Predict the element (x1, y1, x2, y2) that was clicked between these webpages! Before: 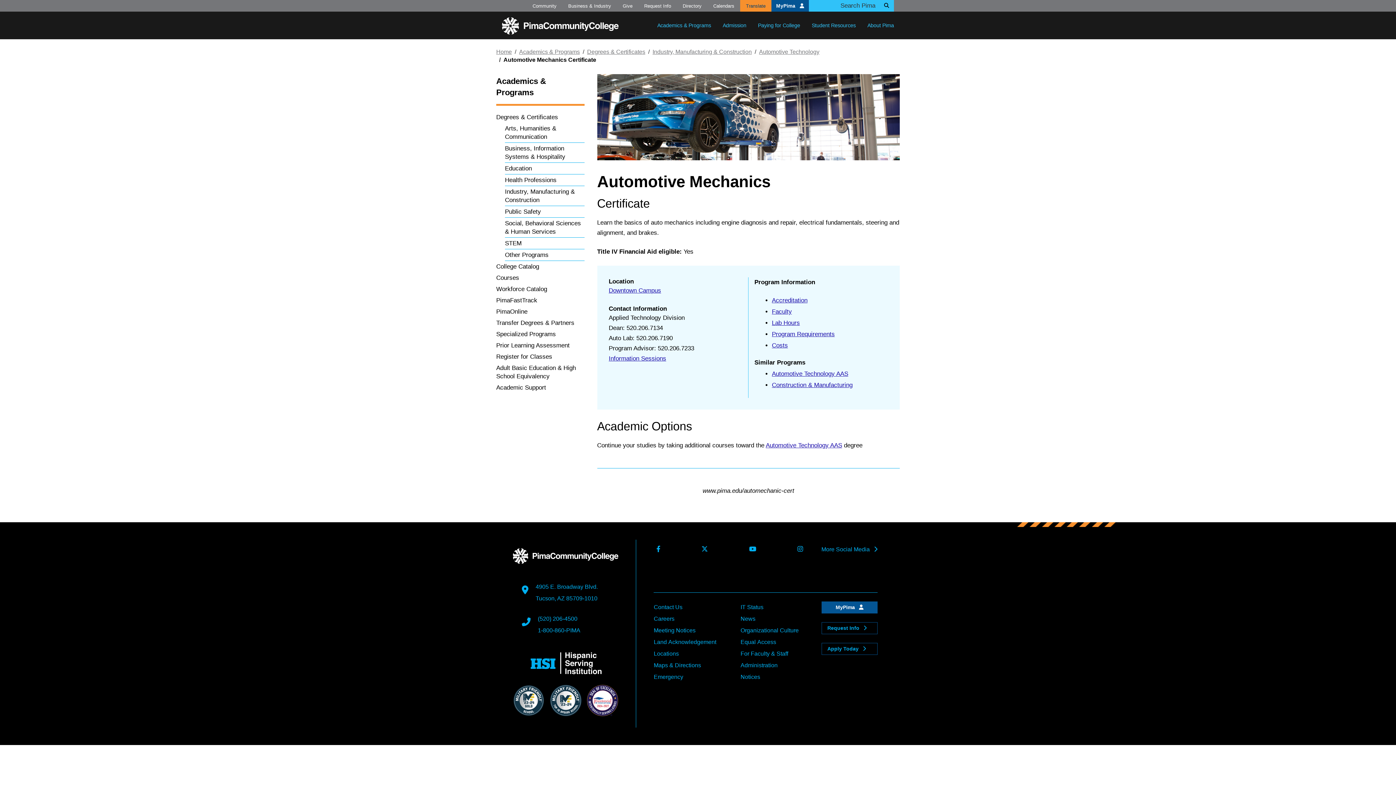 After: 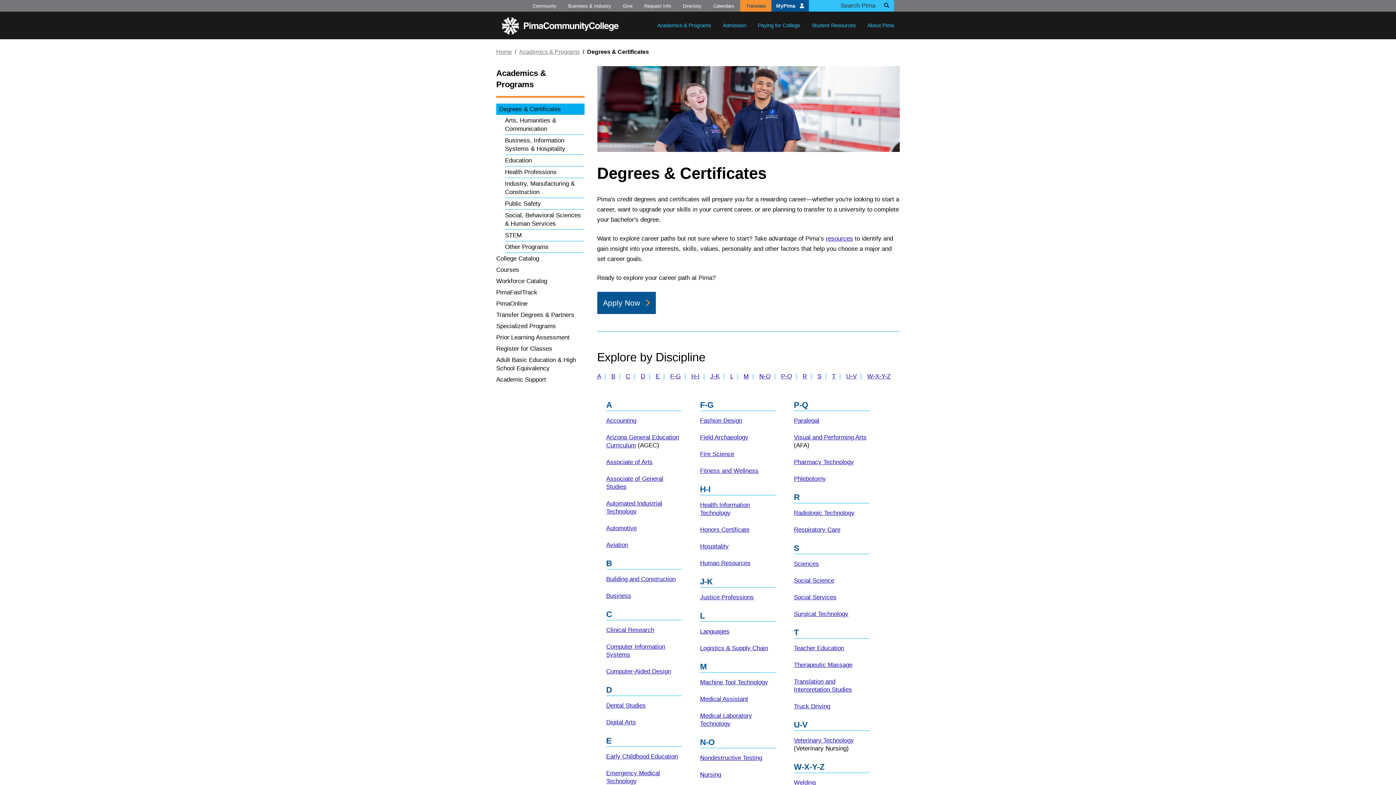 Action: bbox: (580, 48, 645, 56) label: Degrees & Certificates